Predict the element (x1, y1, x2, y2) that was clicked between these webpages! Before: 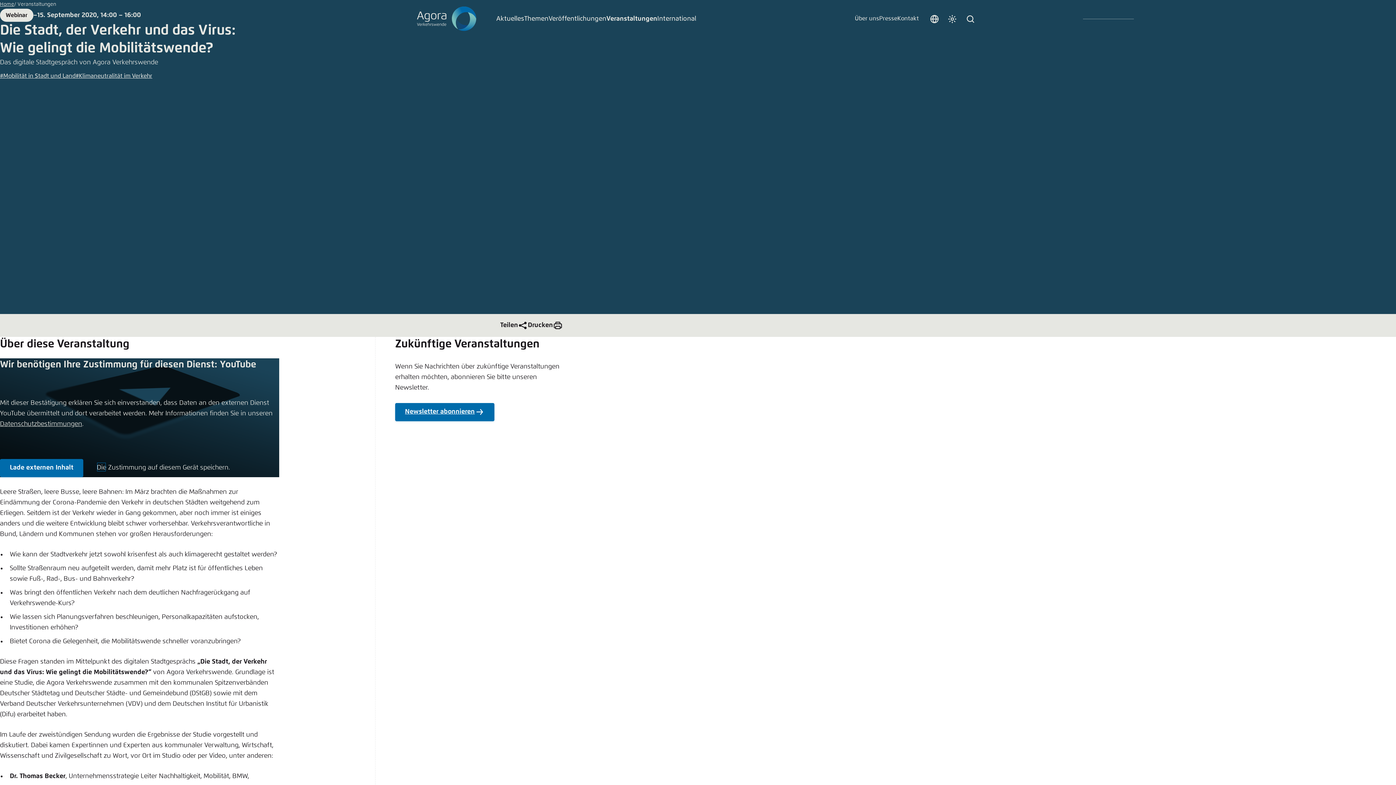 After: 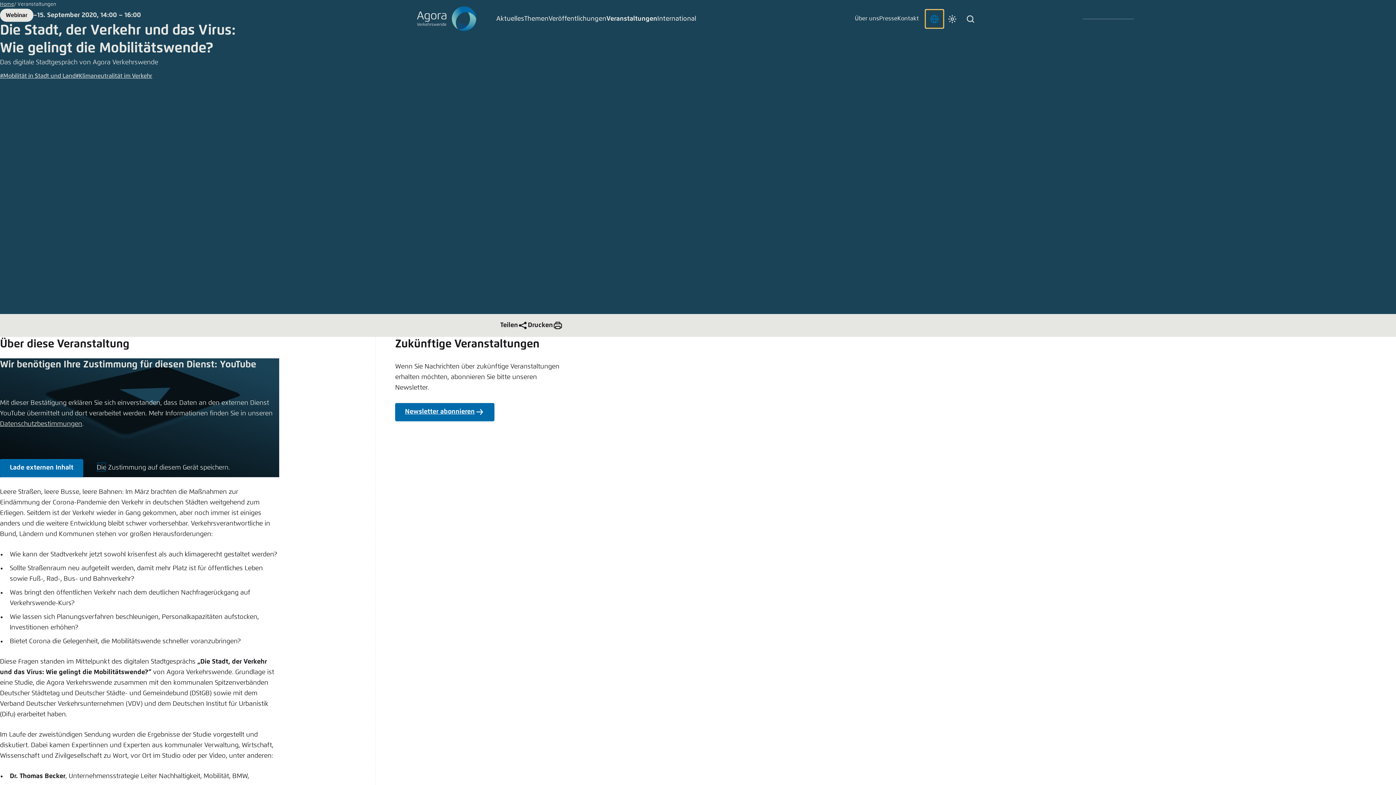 Action: label: Sprache auswählen bbox: (925, 9, 943, 27)